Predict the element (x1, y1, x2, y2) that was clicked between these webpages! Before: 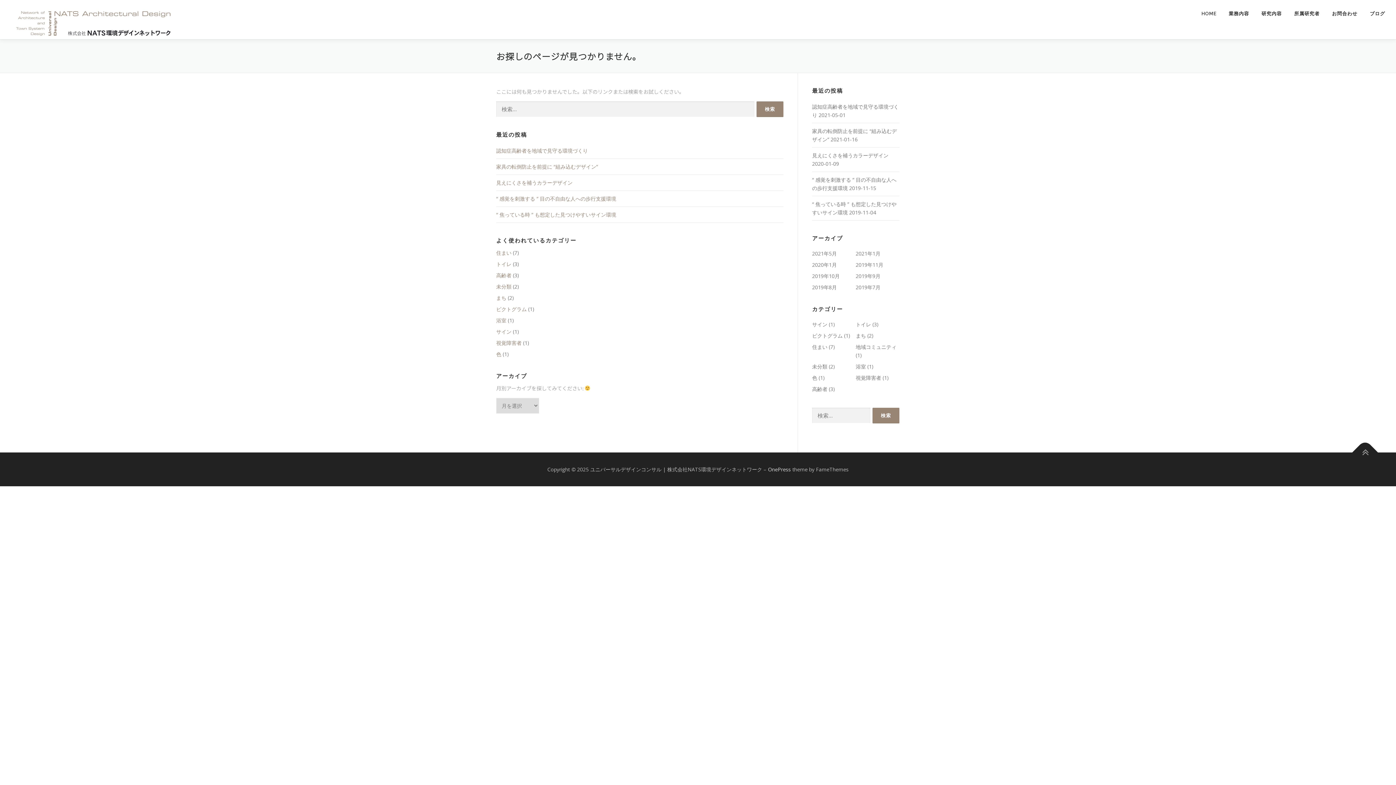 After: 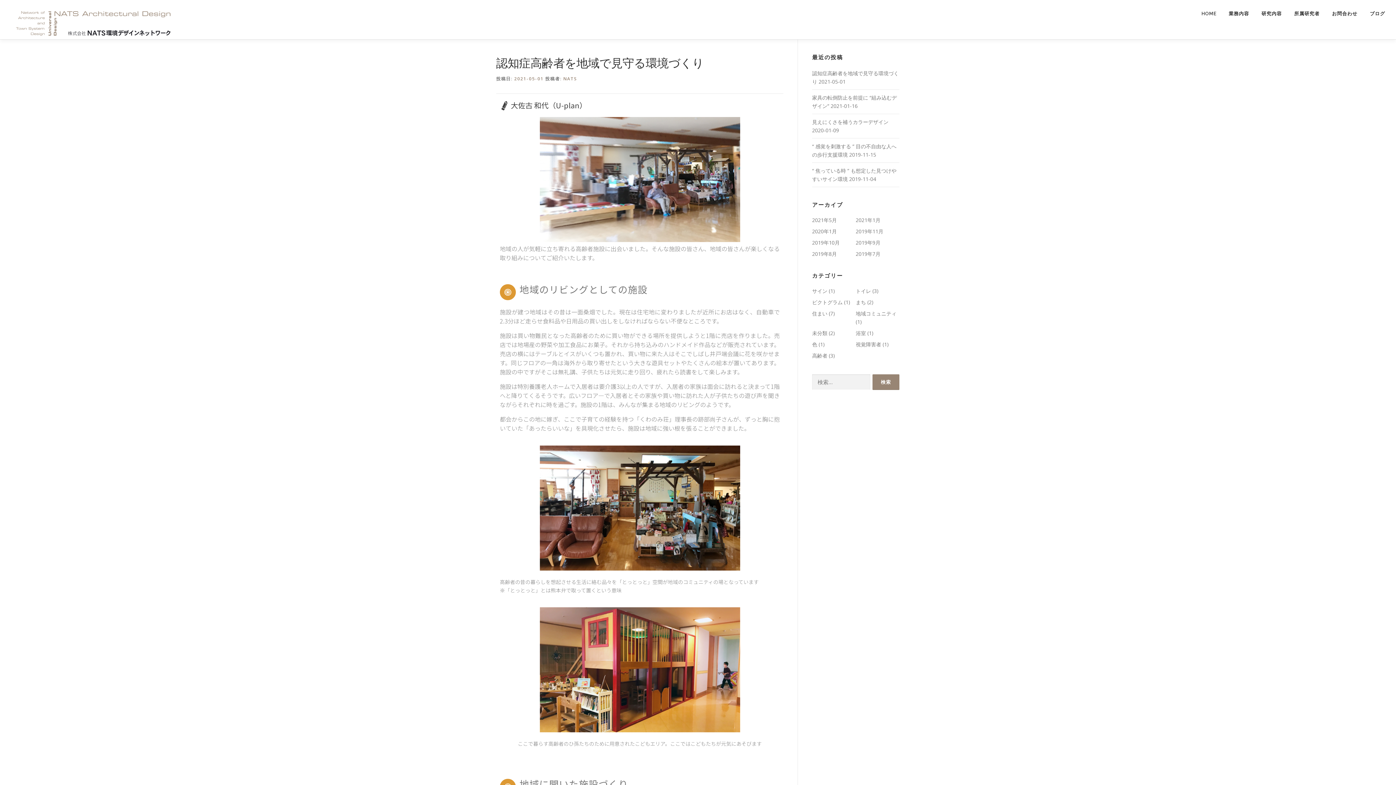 Action: label: 認知症高齢者を地域で見守る環境づくり bbox: (496, 147, 588, 154)